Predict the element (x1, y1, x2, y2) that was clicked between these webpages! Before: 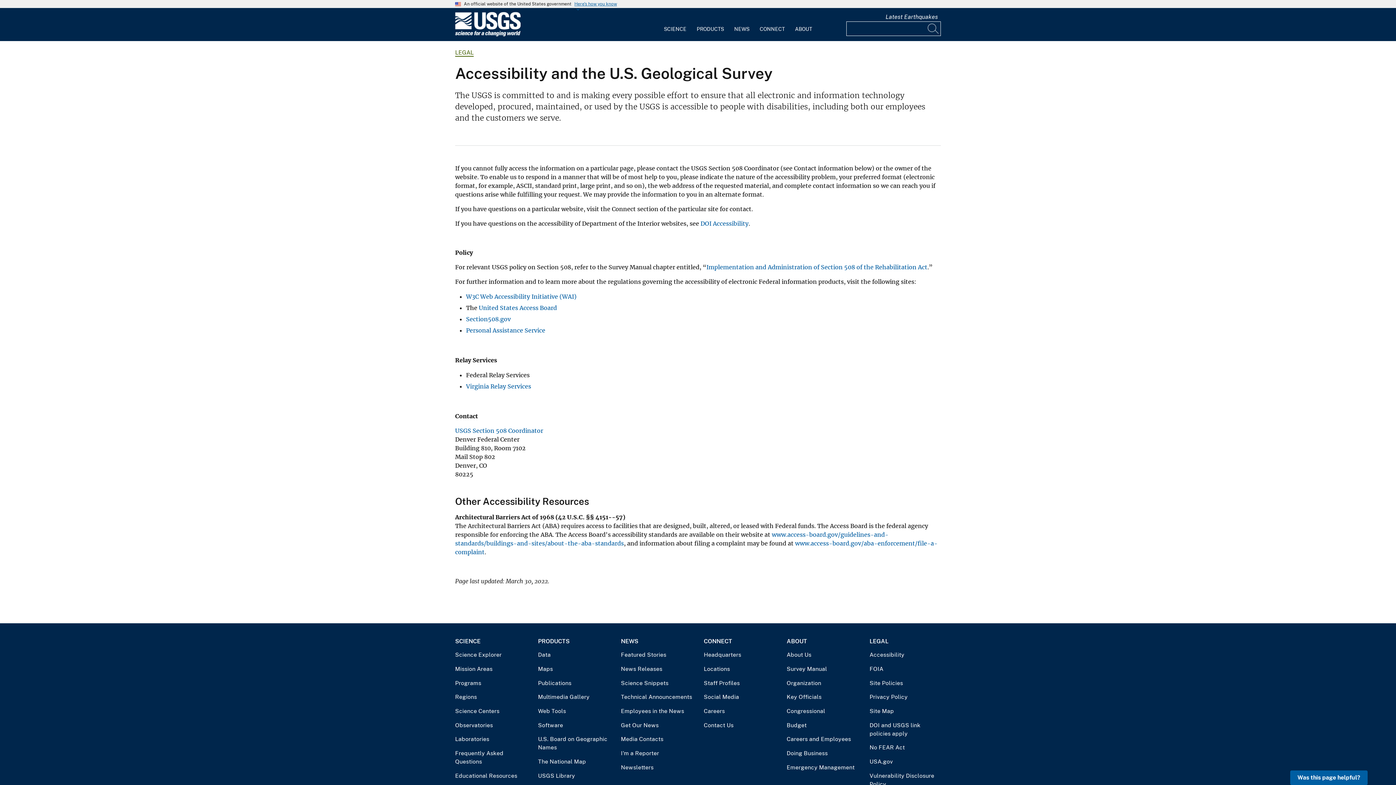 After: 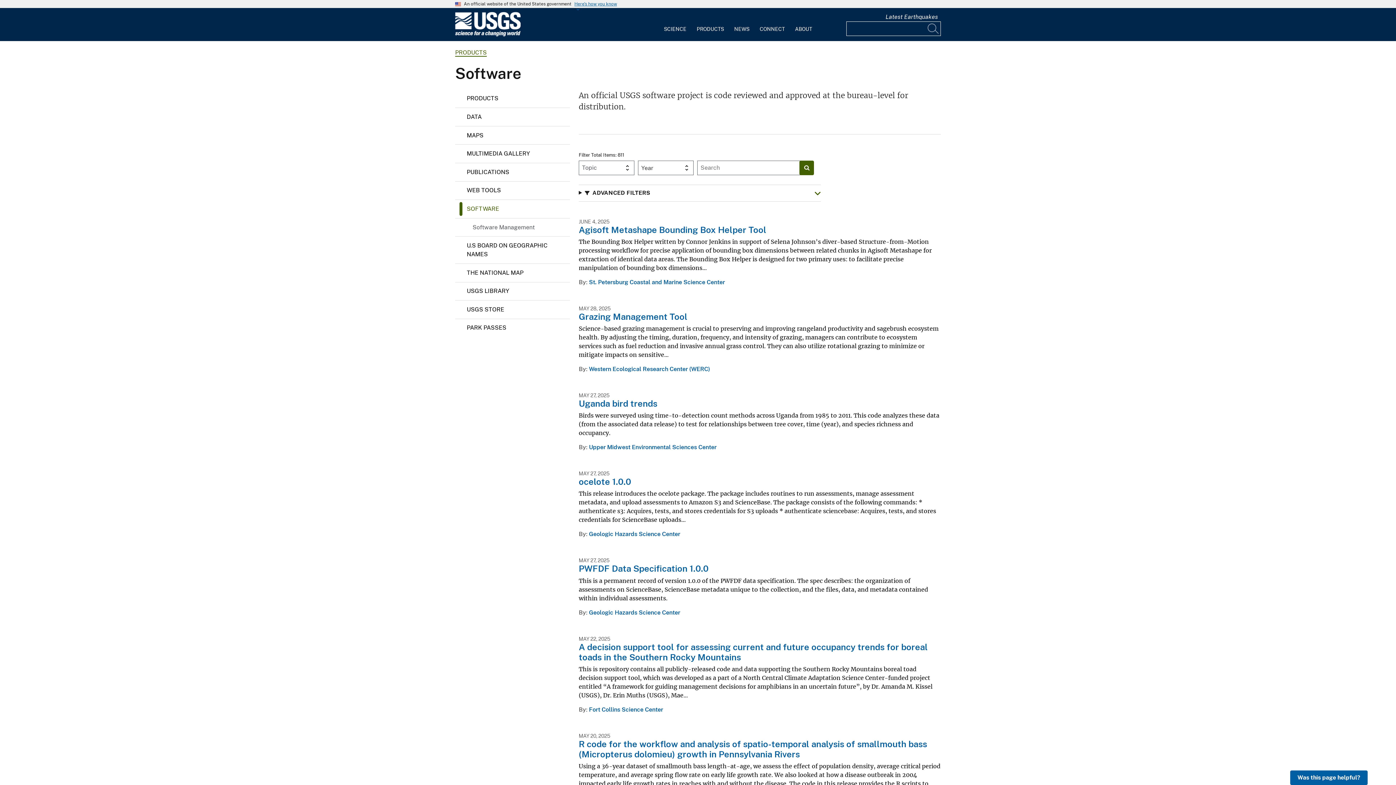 Action: label: Software bbox: (538, 721, 609, 729)